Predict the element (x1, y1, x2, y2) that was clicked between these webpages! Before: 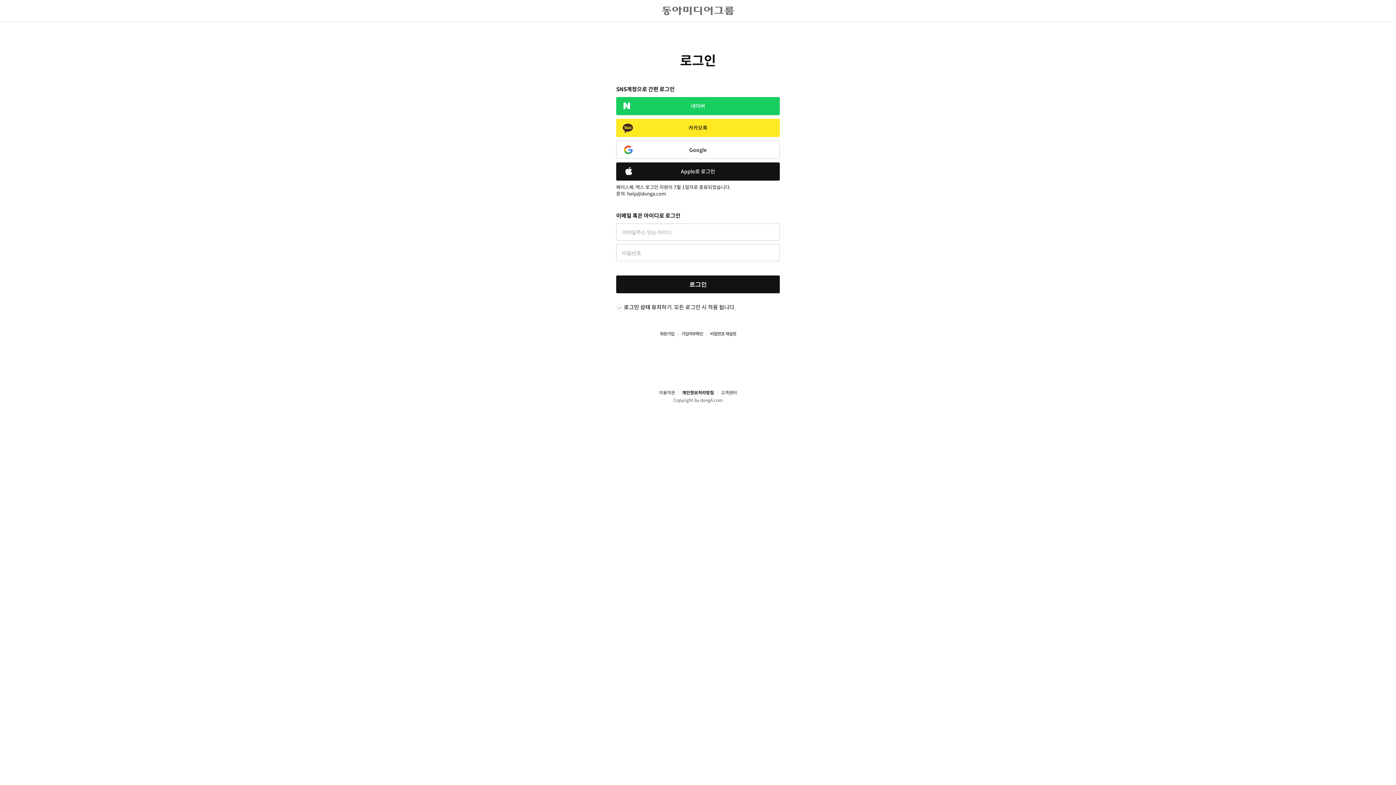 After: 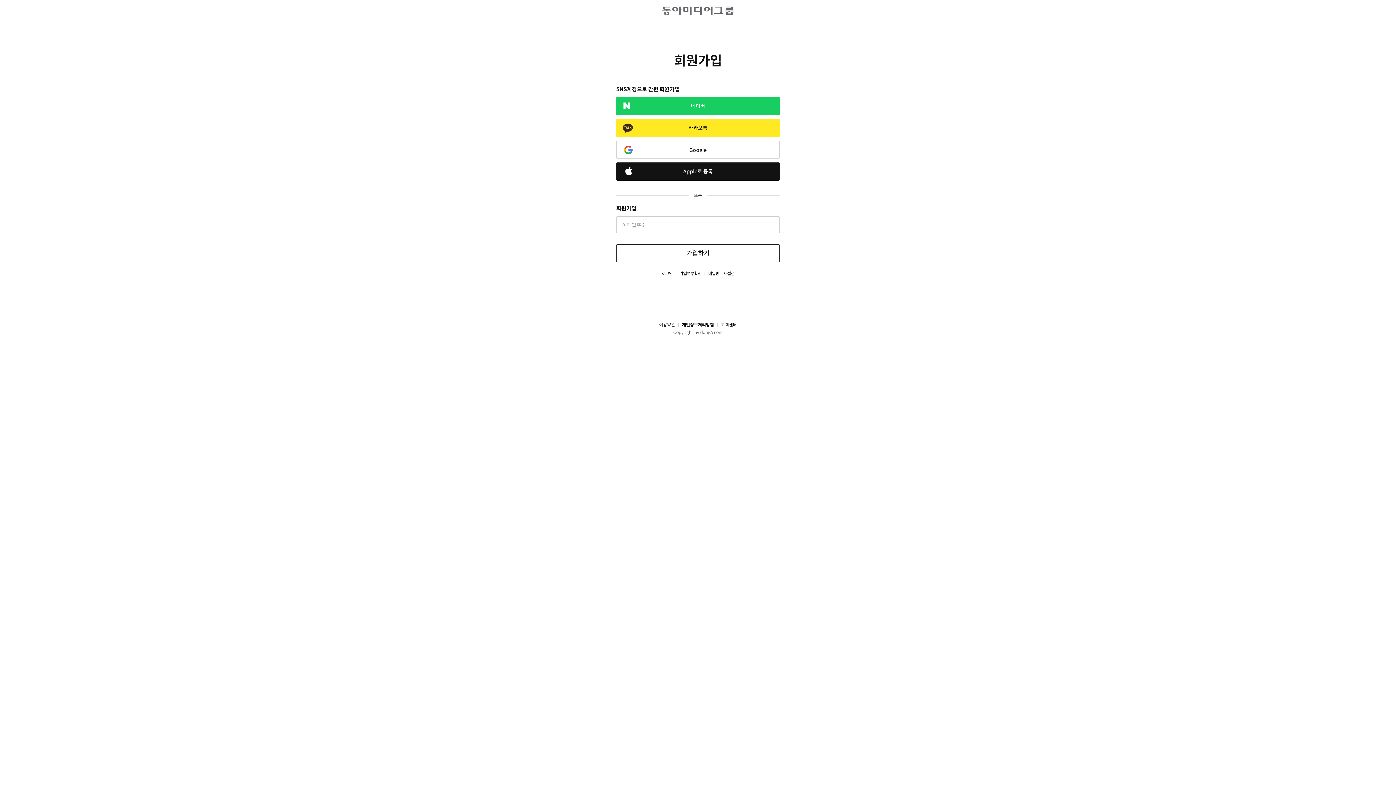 Action: label: 회원가입 bbox: (660, 331, 674, 337)